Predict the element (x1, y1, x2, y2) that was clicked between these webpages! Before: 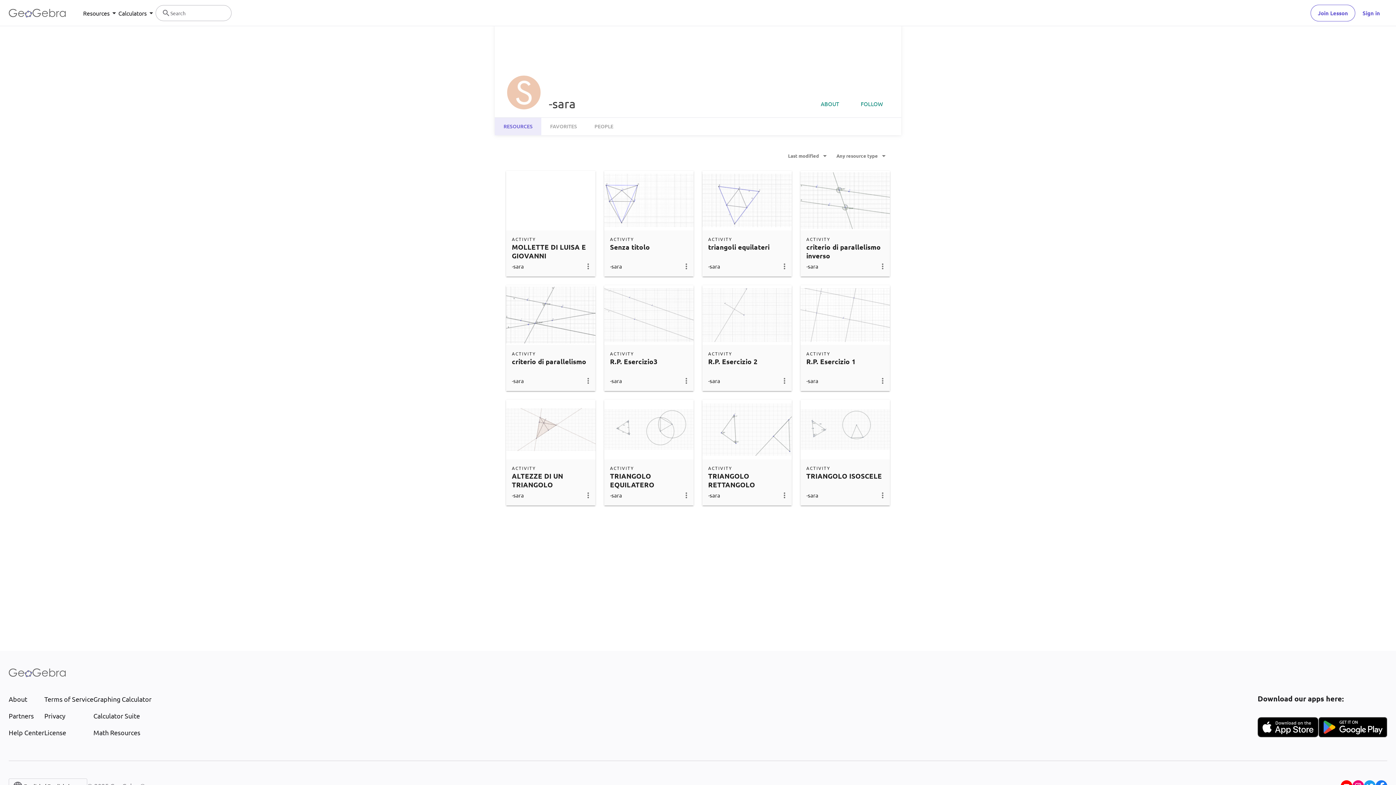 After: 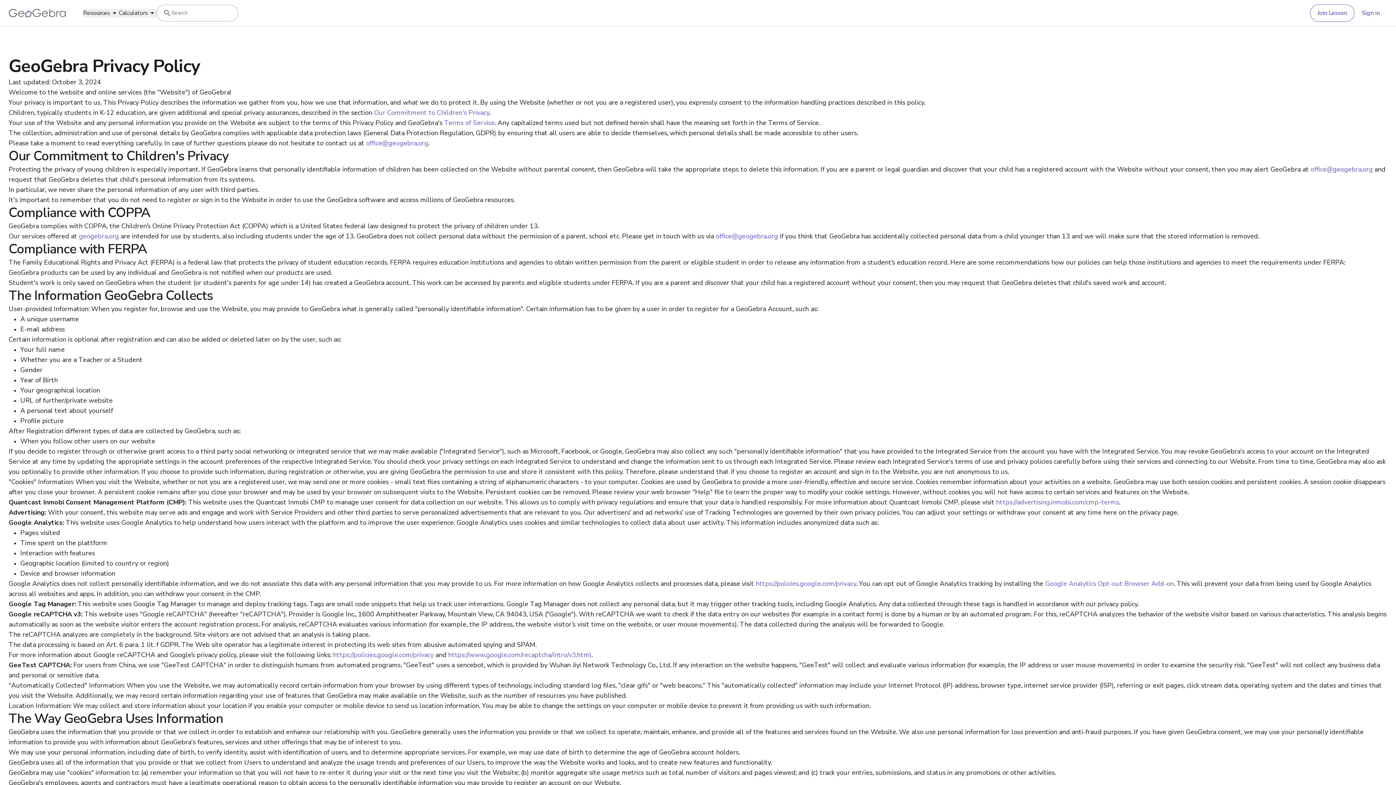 Action: bbox: (44, 711, 93, 721) label: Privacy